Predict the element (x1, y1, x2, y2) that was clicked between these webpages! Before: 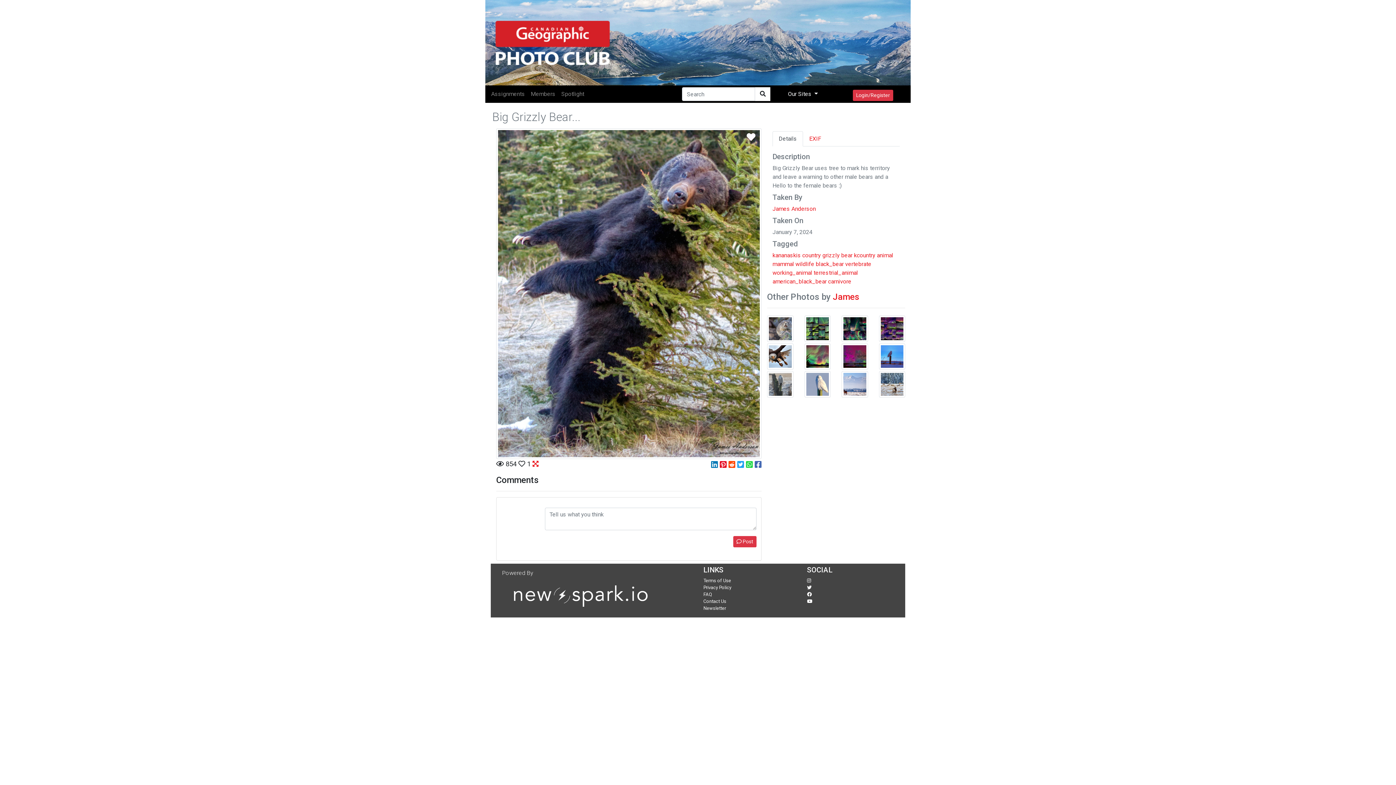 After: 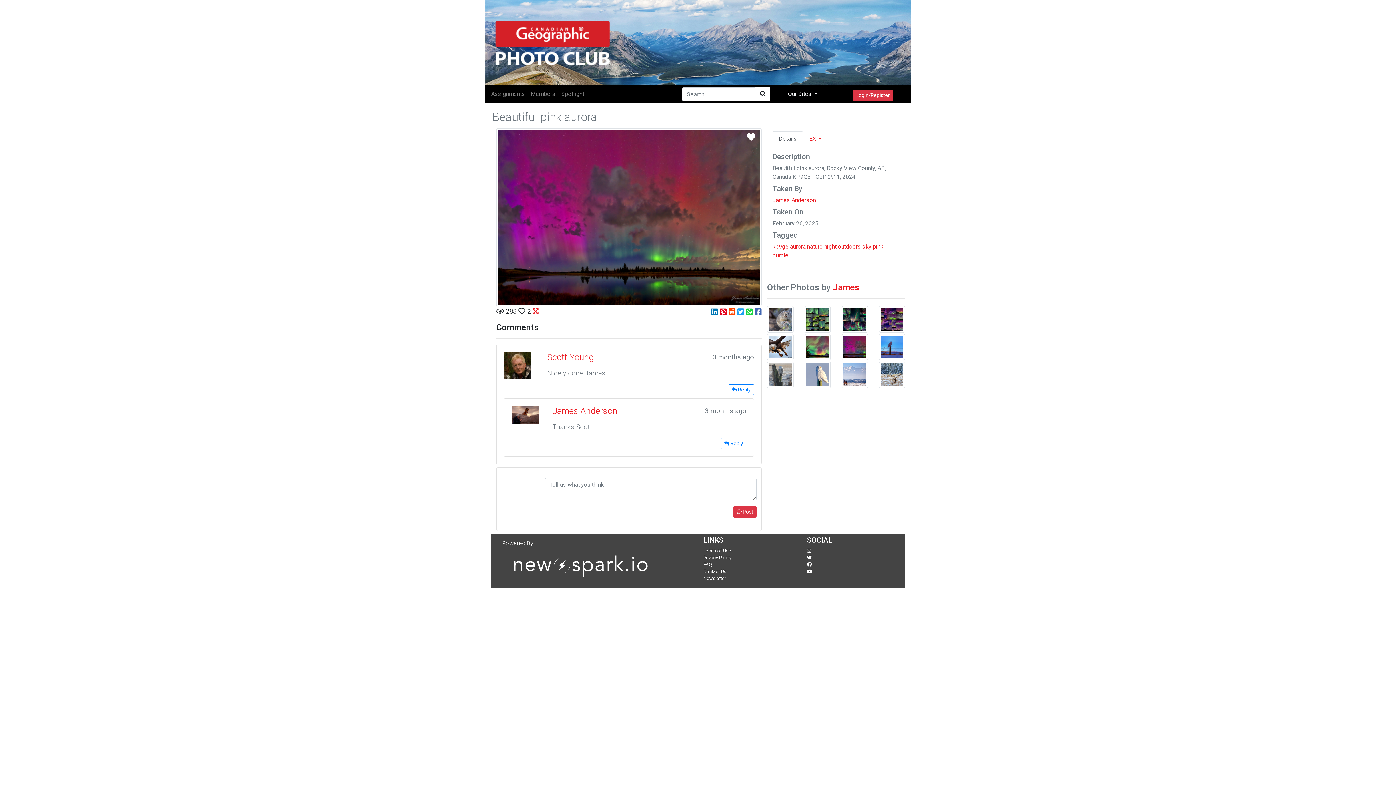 Action: bbox: (841, 343, 868, 369)